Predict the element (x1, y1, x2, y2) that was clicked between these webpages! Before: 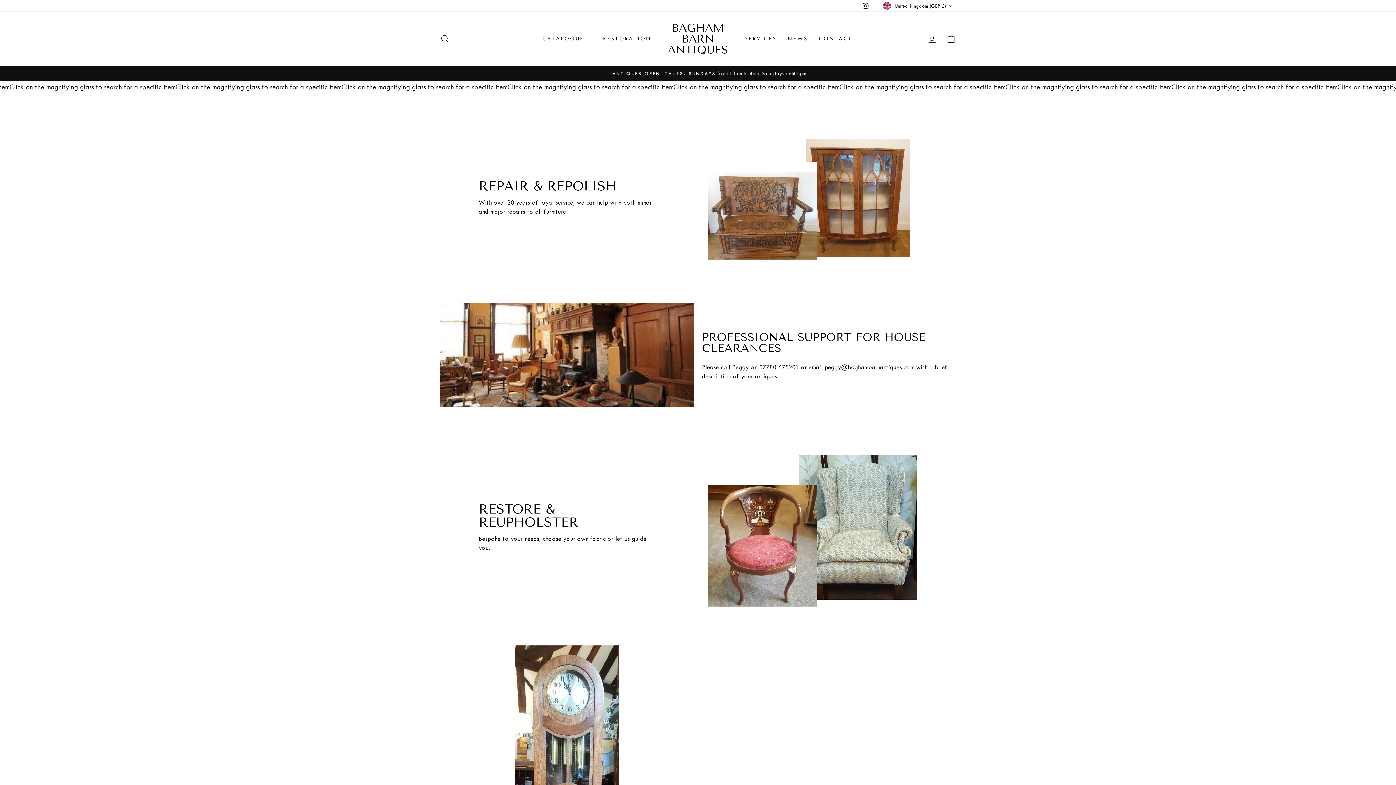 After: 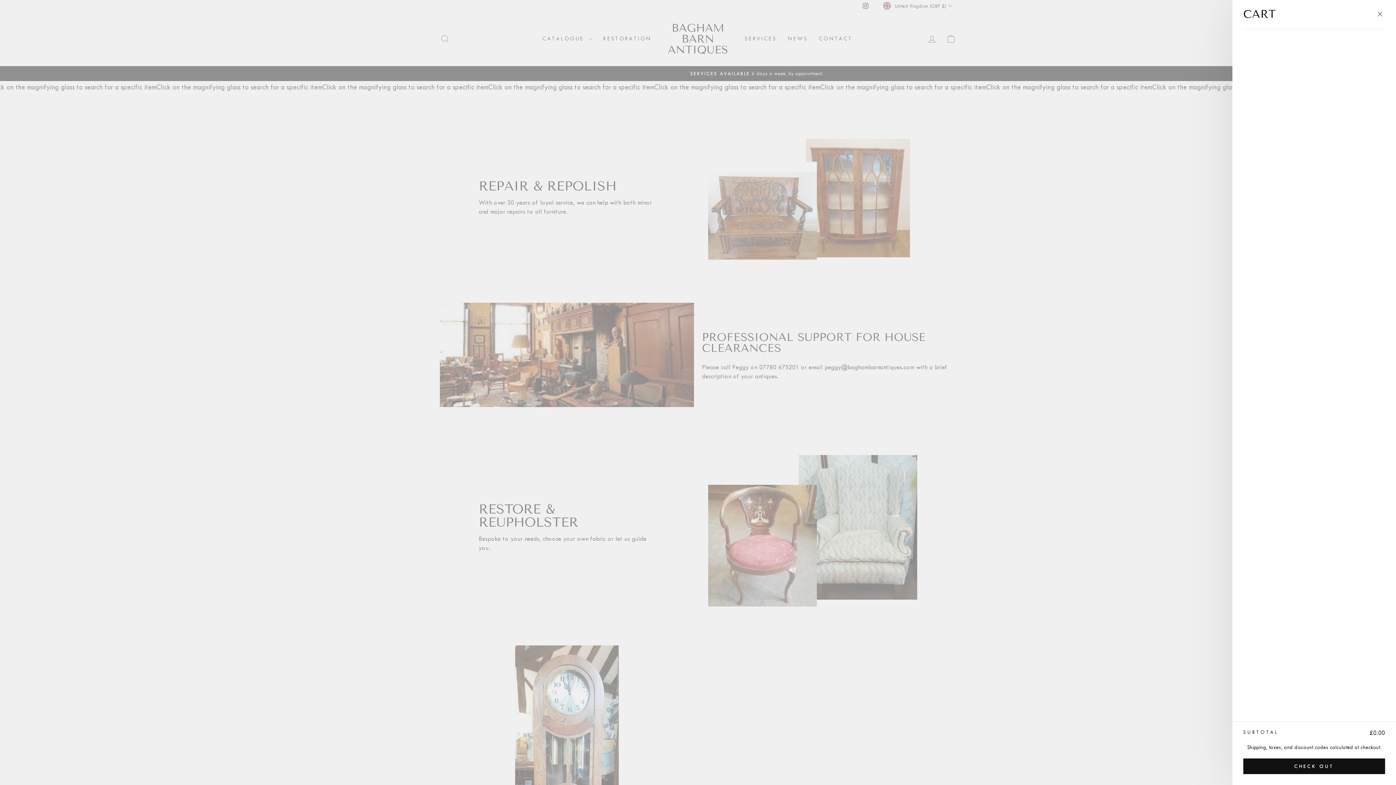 Action: bbox: (941, 31, 960, 46) label: CART